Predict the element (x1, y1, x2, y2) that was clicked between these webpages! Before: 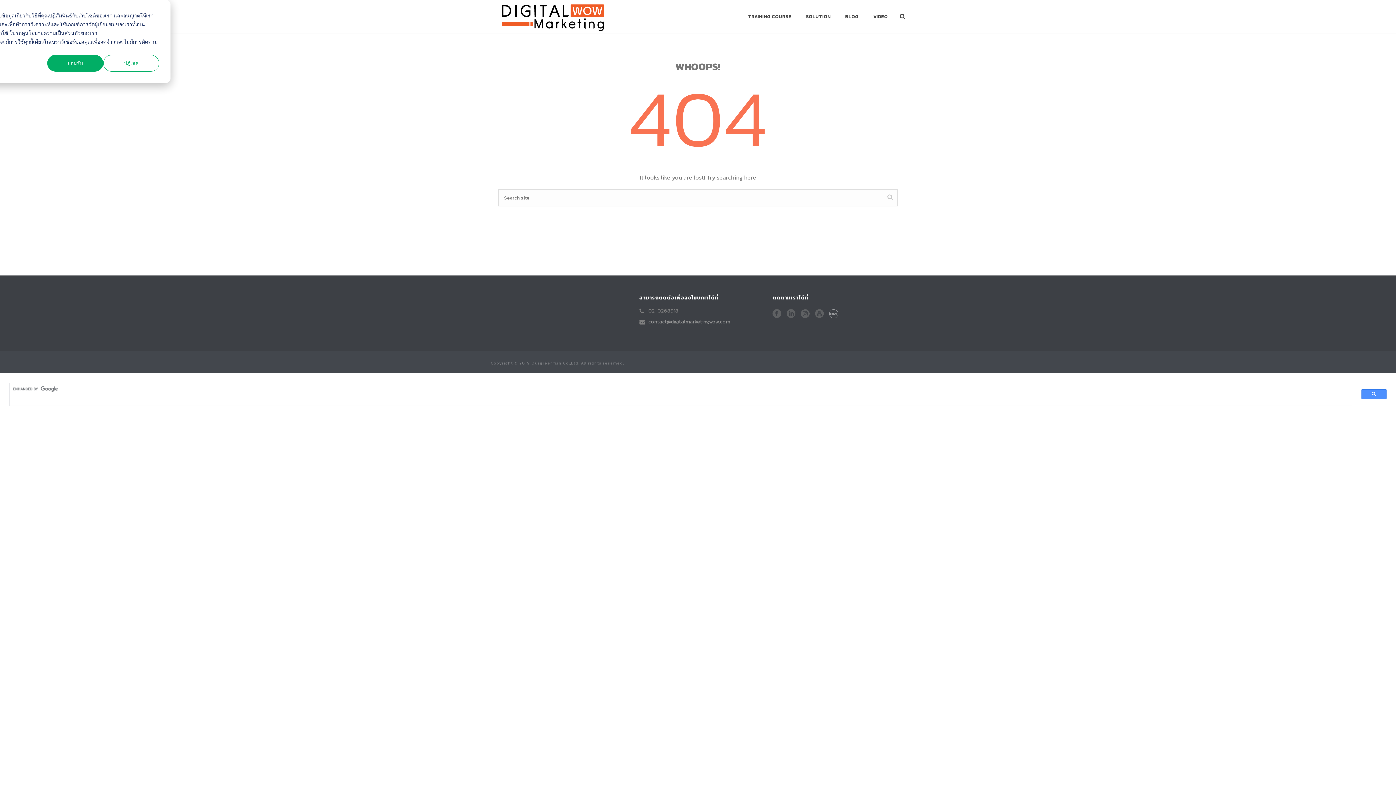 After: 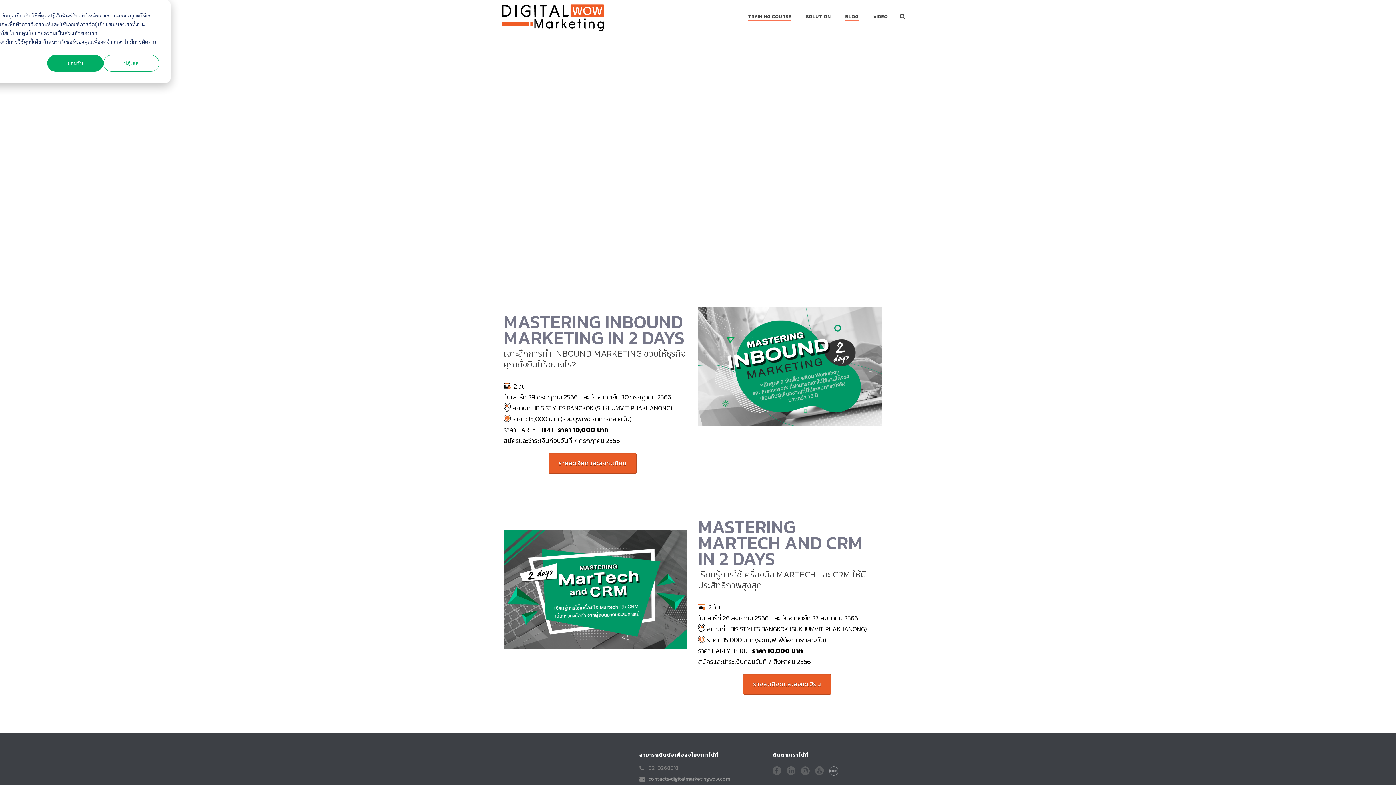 Action: bbox: (838, 12, 866, 20) label: BLOG